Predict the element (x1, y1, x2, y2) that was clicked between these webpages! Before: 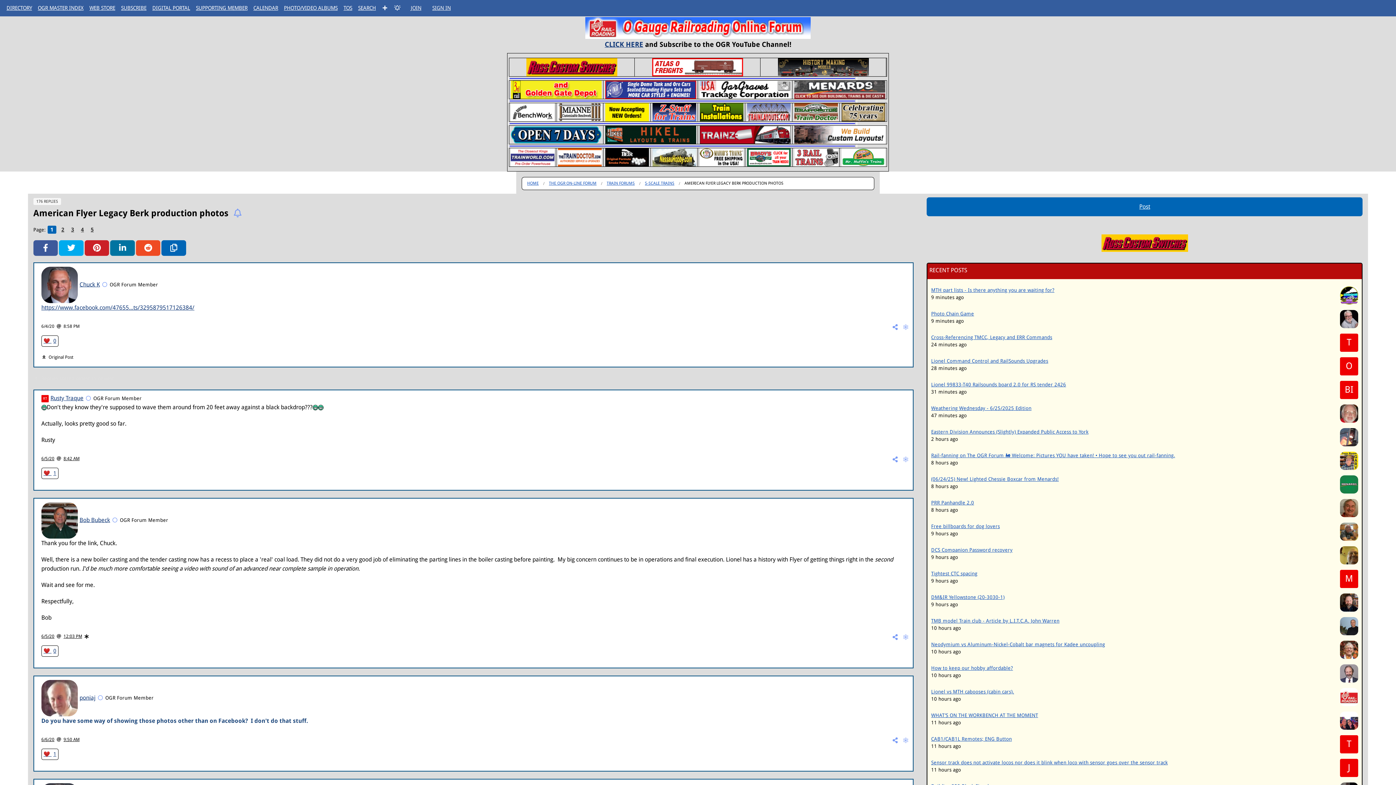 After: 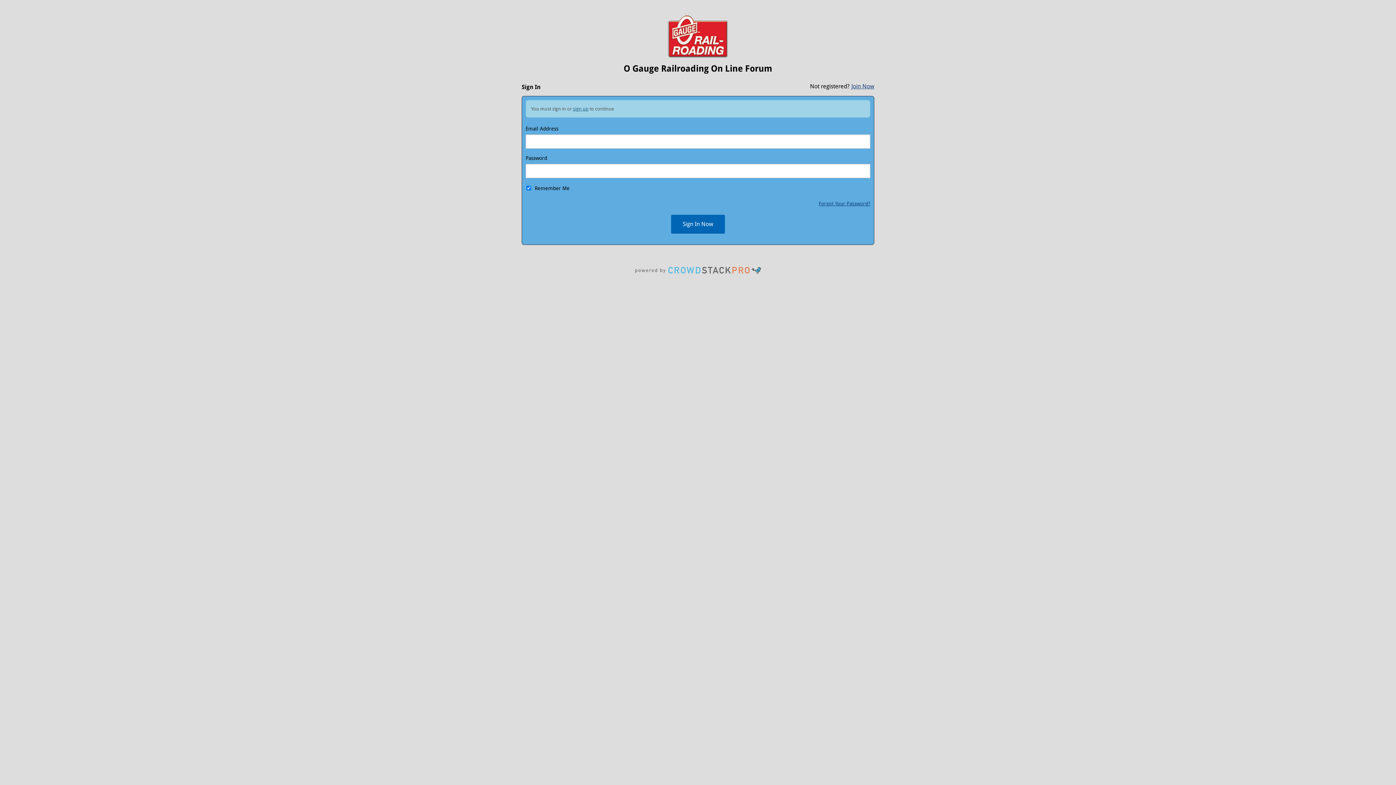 Action: bbox: (79, 516, 110, 523) label: Bob Bubeck